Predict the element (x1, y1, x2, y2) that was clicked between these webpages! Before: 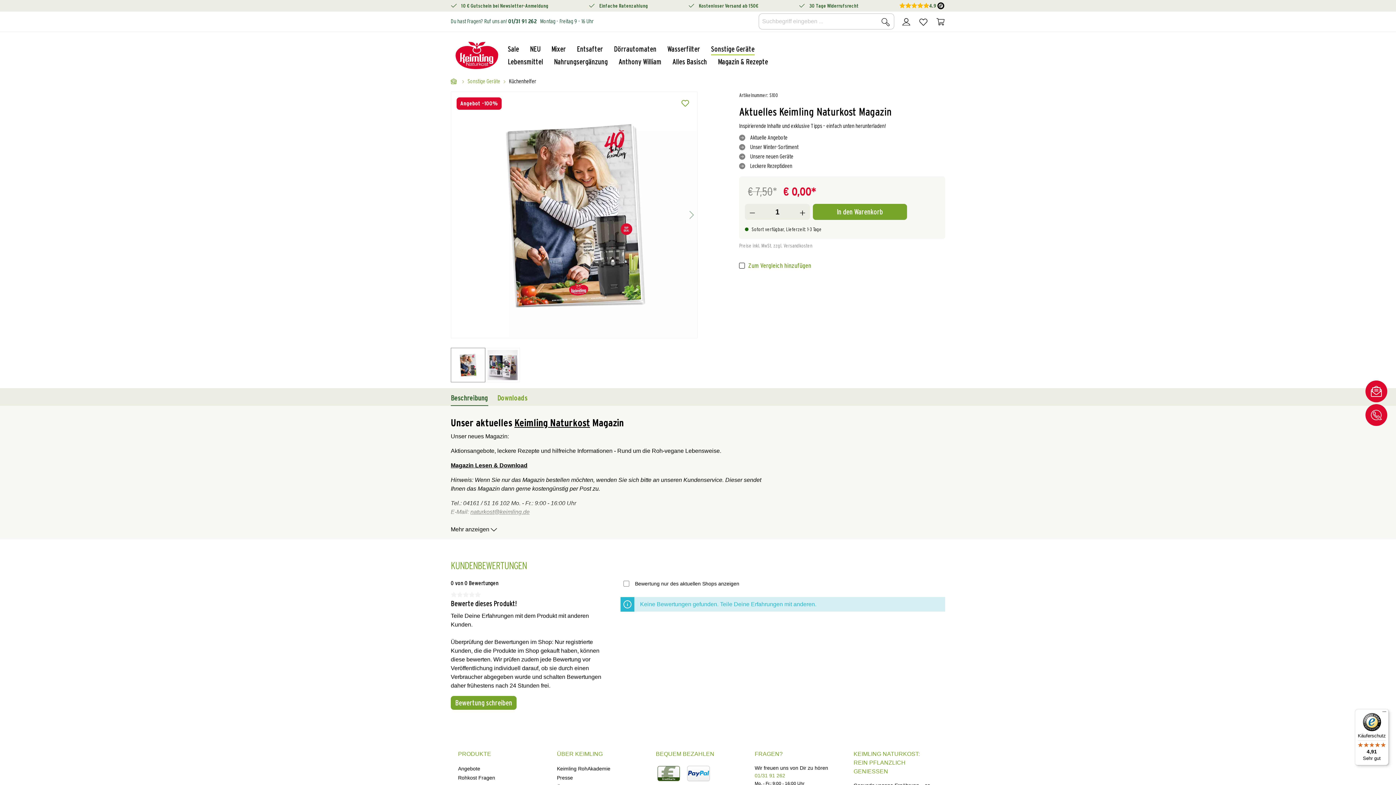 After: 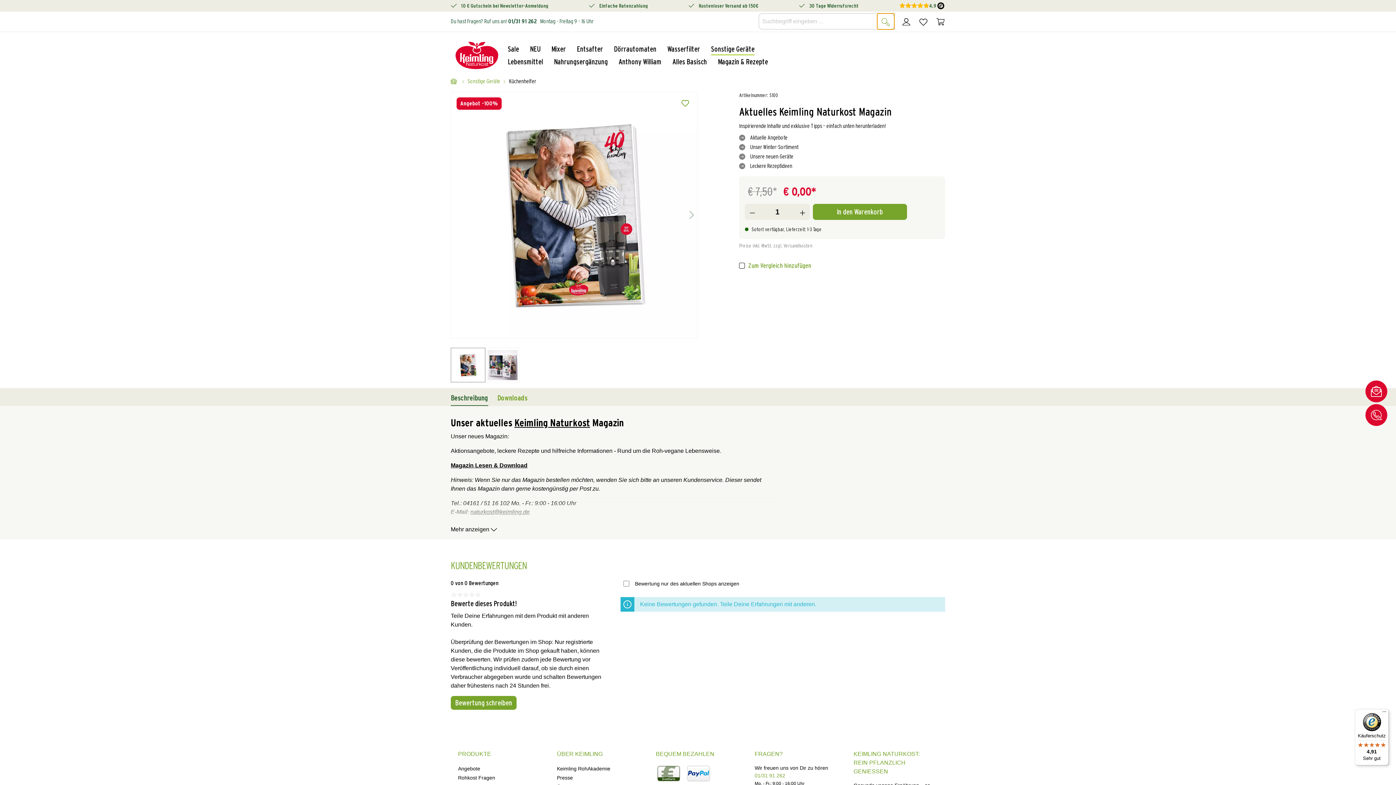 Action: label: Suchen bbox: (877, 13, 894, 29)